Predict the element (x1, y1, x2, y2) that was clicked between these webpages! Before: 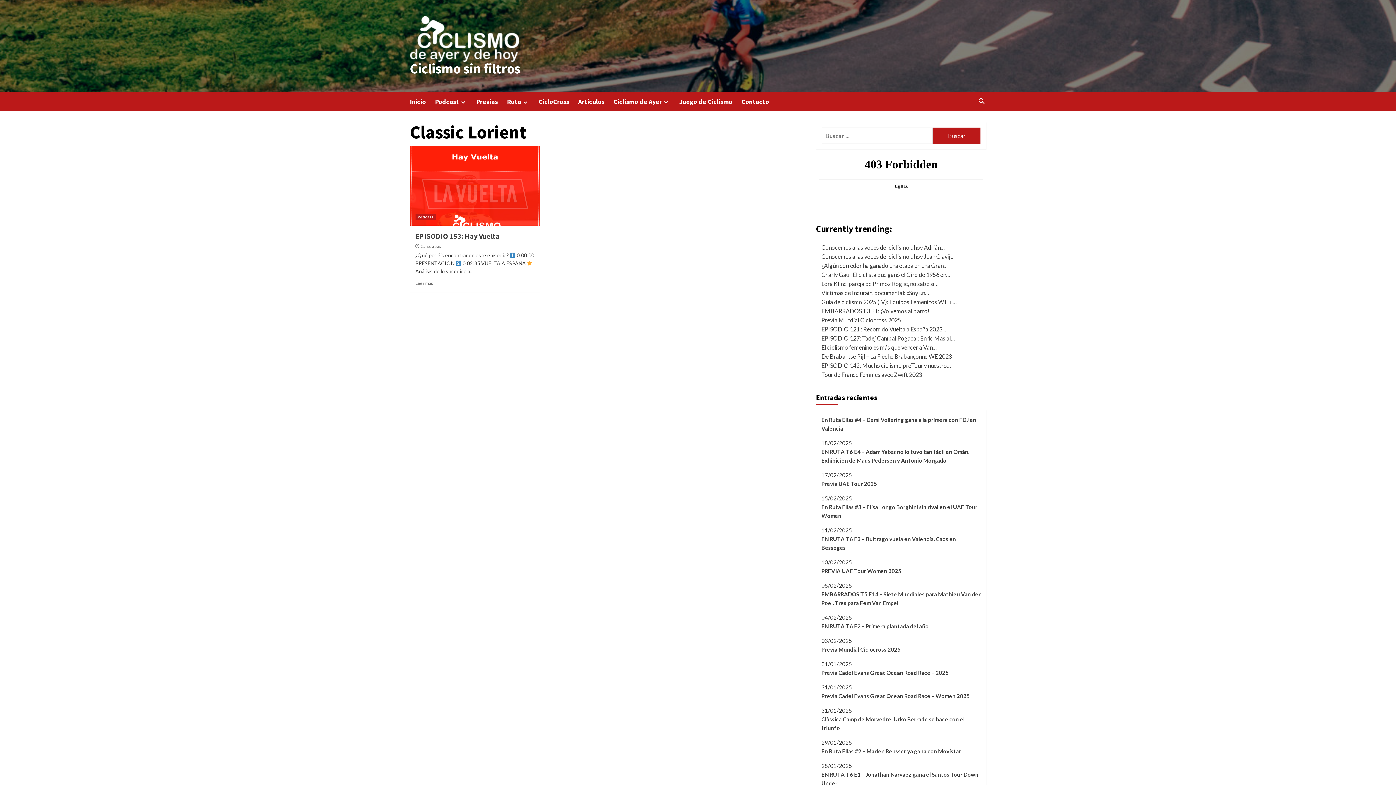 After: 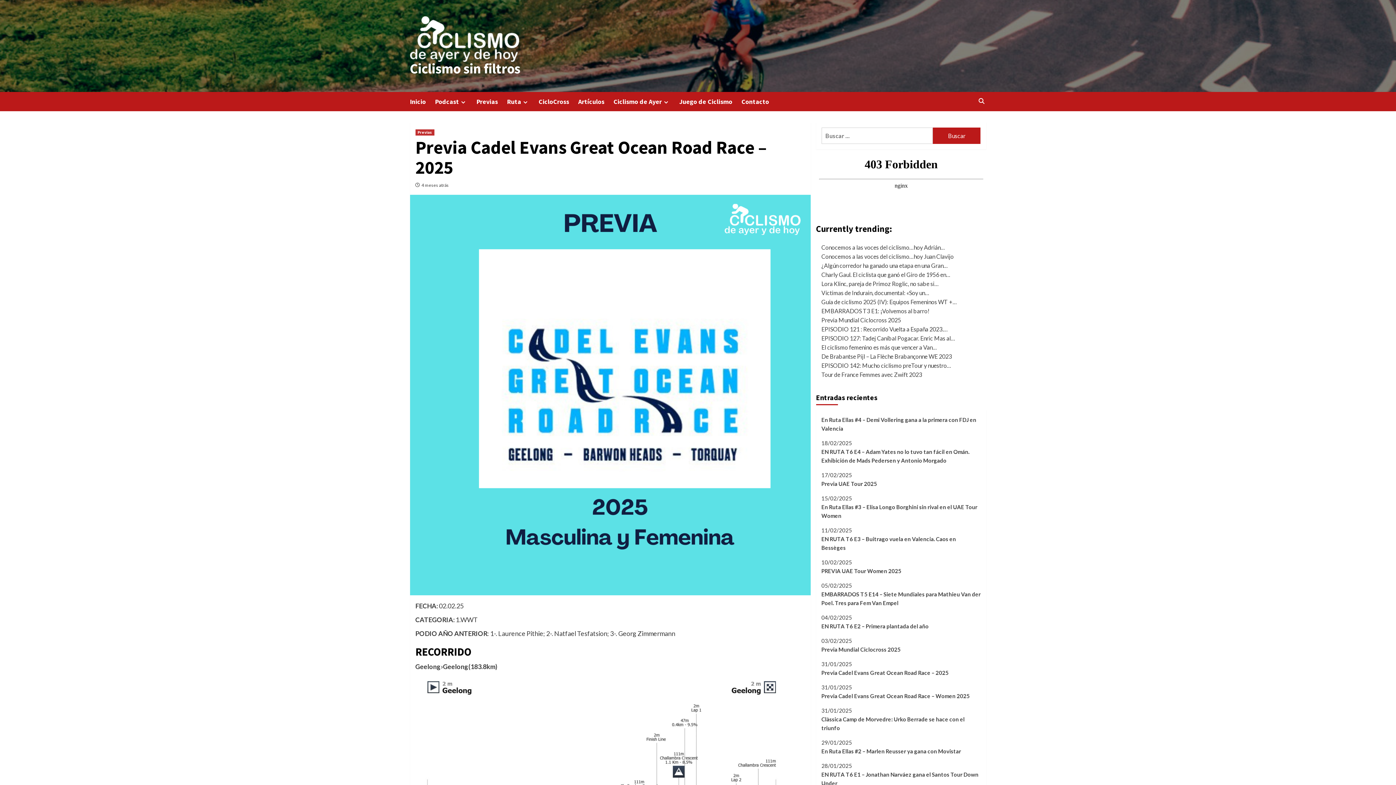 Action: label: Previa Cadel Evans Great Ocean Road Race – 2025 bbox: (821, 668, 980, 682)